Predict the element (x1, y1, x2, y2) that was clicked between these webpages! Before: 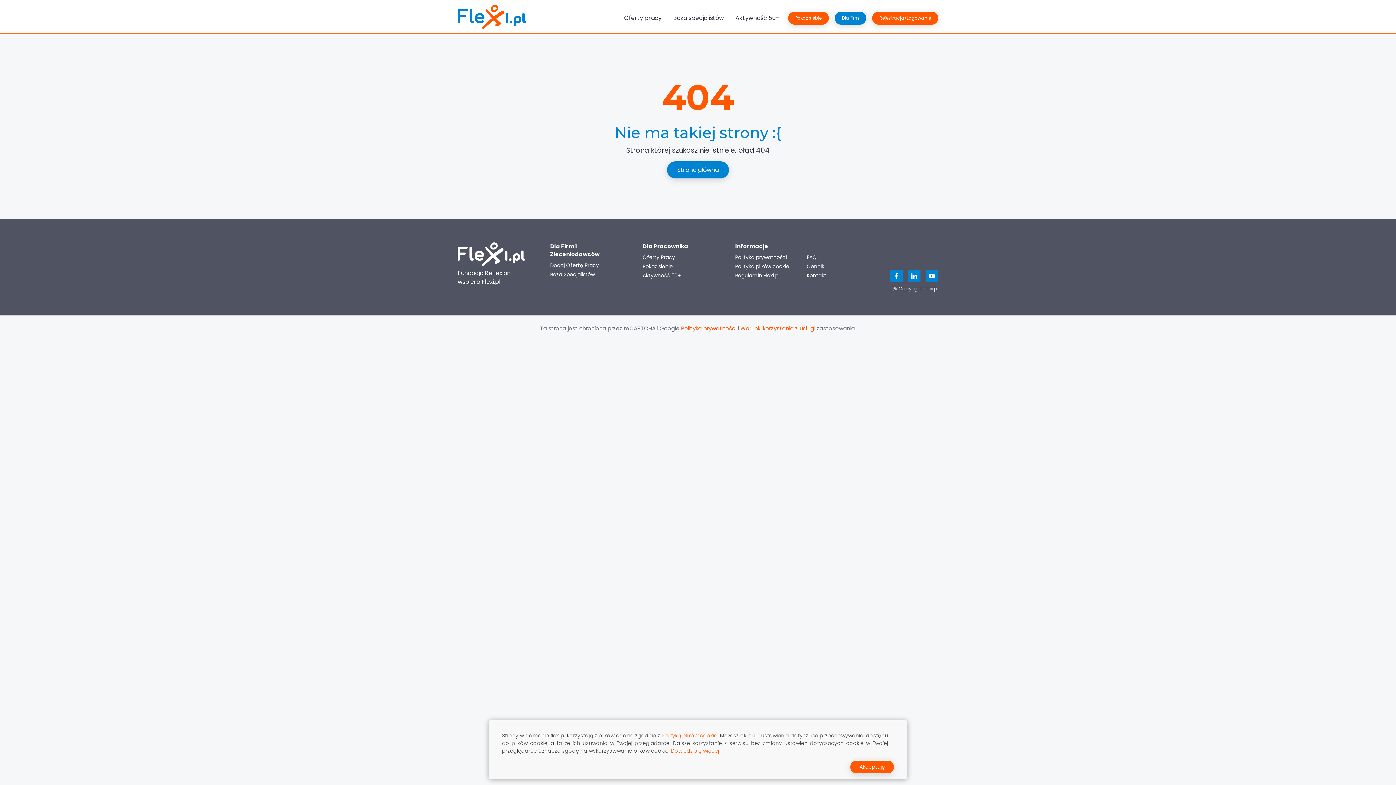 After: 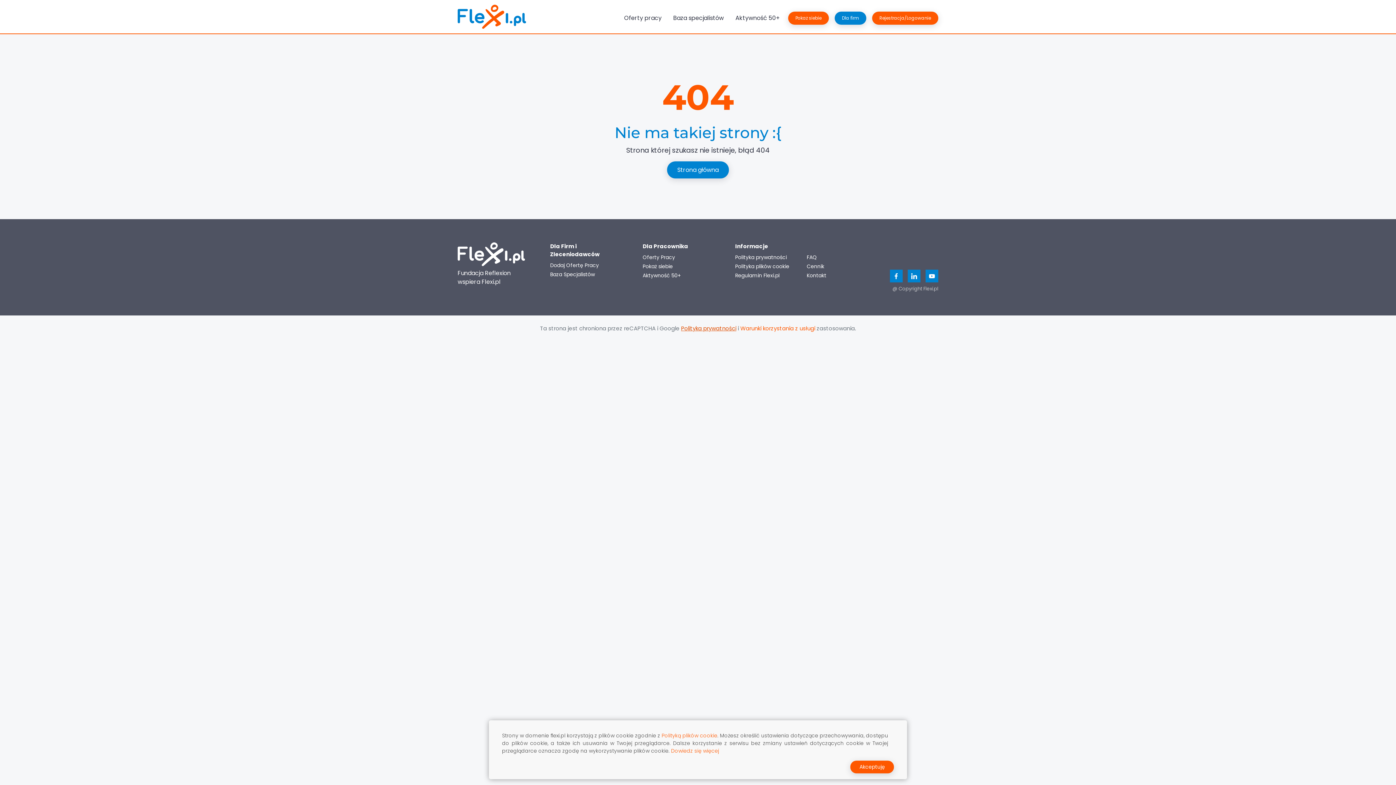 Action: bbox: (681, 324, 736, 332) label: Polityka prywatności